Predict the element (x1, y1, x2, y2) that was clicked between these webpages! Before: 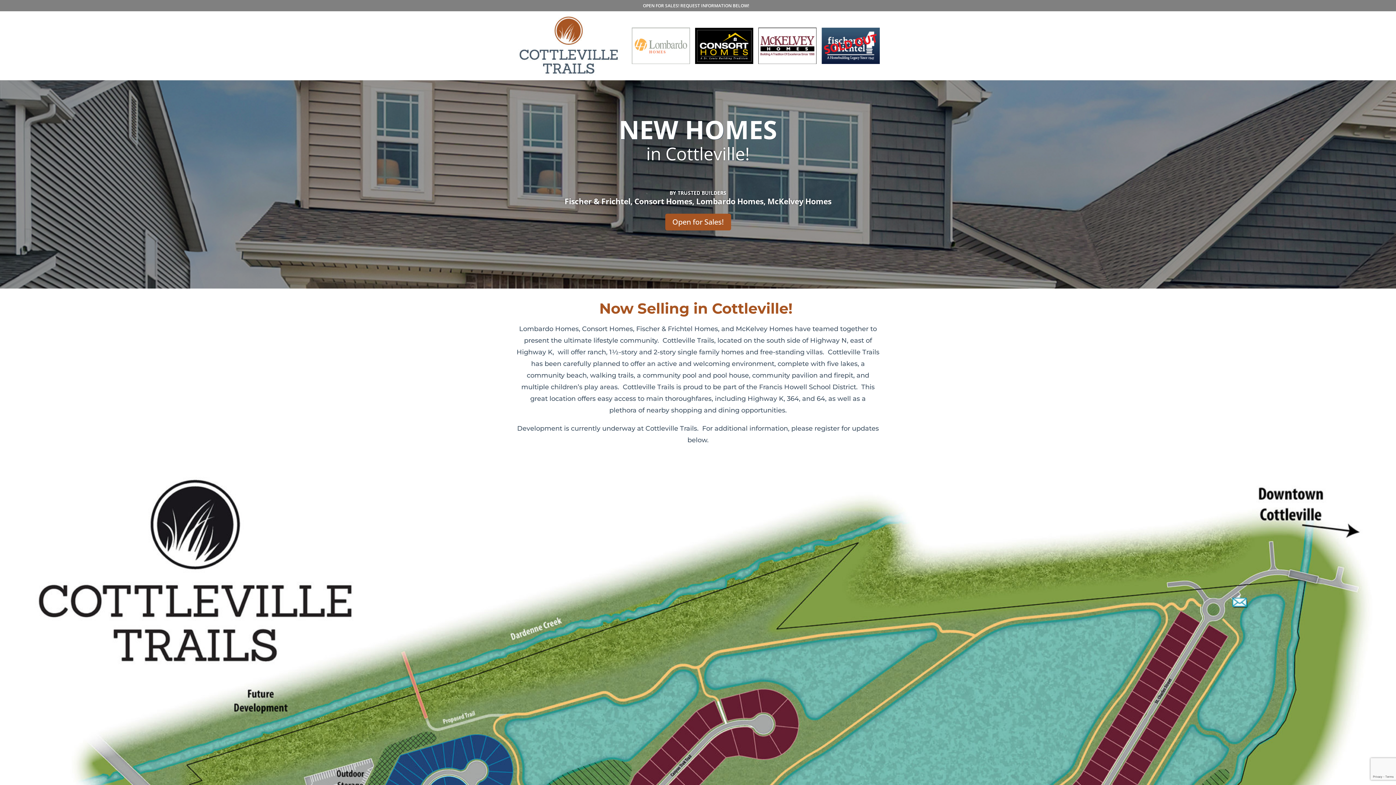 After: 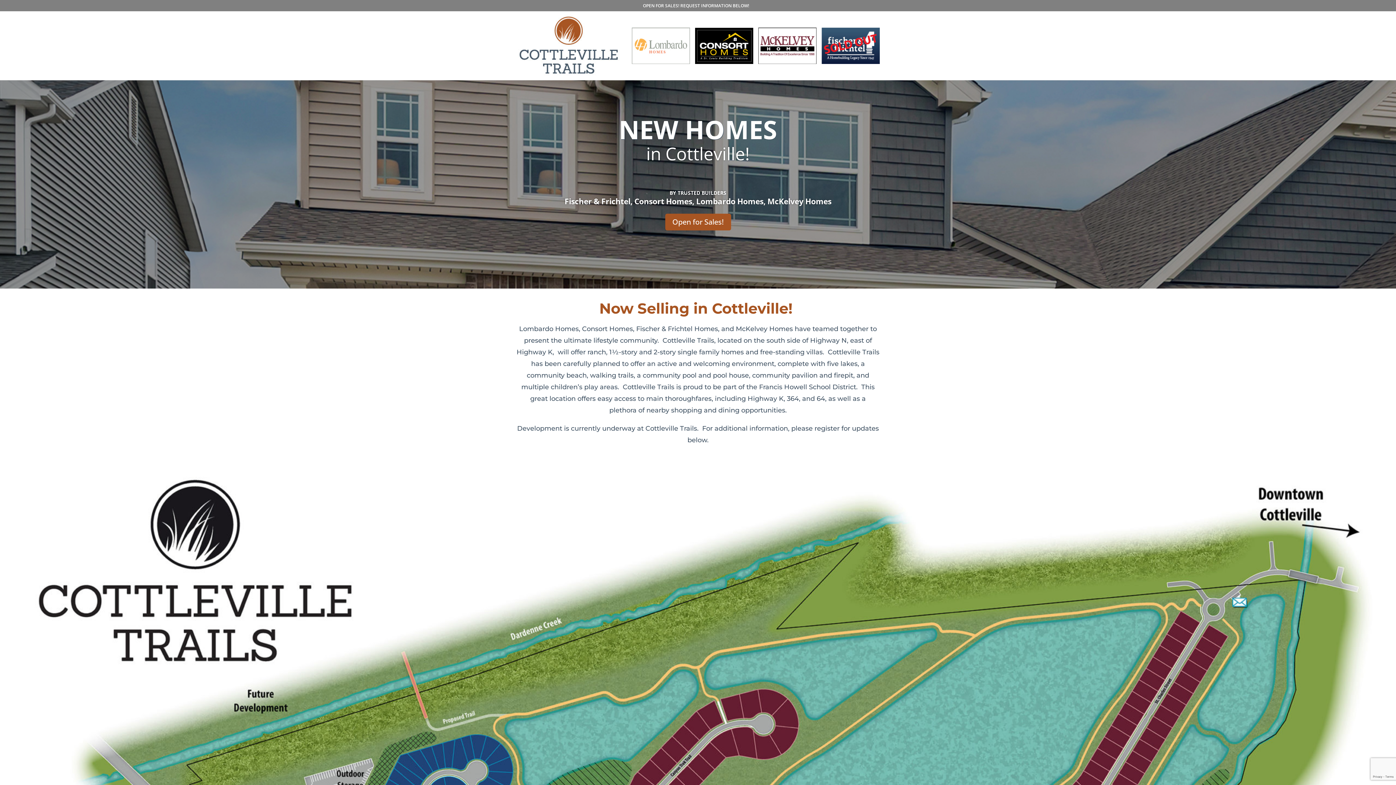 Action: bbox: (517, 41, 619, 48)